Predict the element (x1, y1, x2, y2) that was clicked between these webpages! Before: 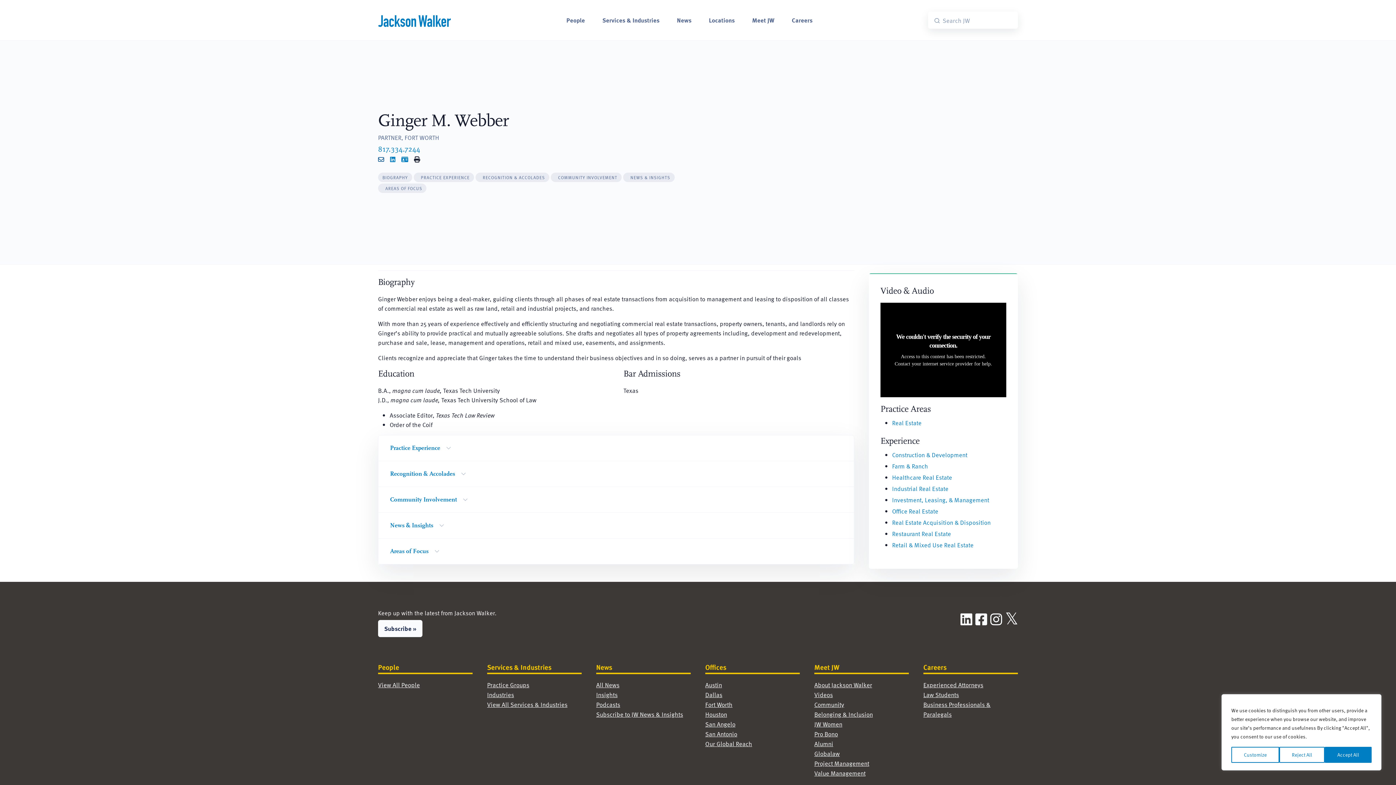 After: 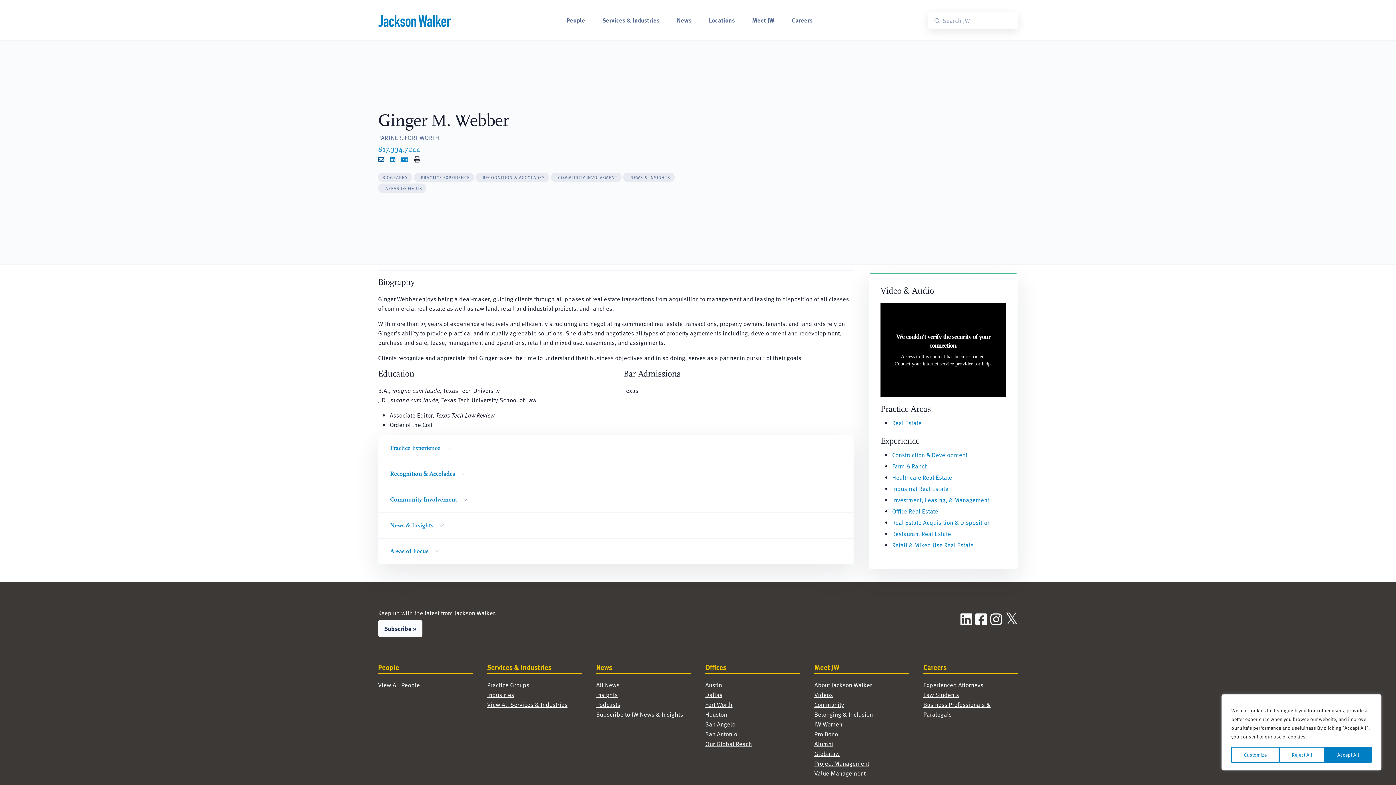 Action: label: Subscribe to JW News & Insights bbox: (596, 710, 683, 718)